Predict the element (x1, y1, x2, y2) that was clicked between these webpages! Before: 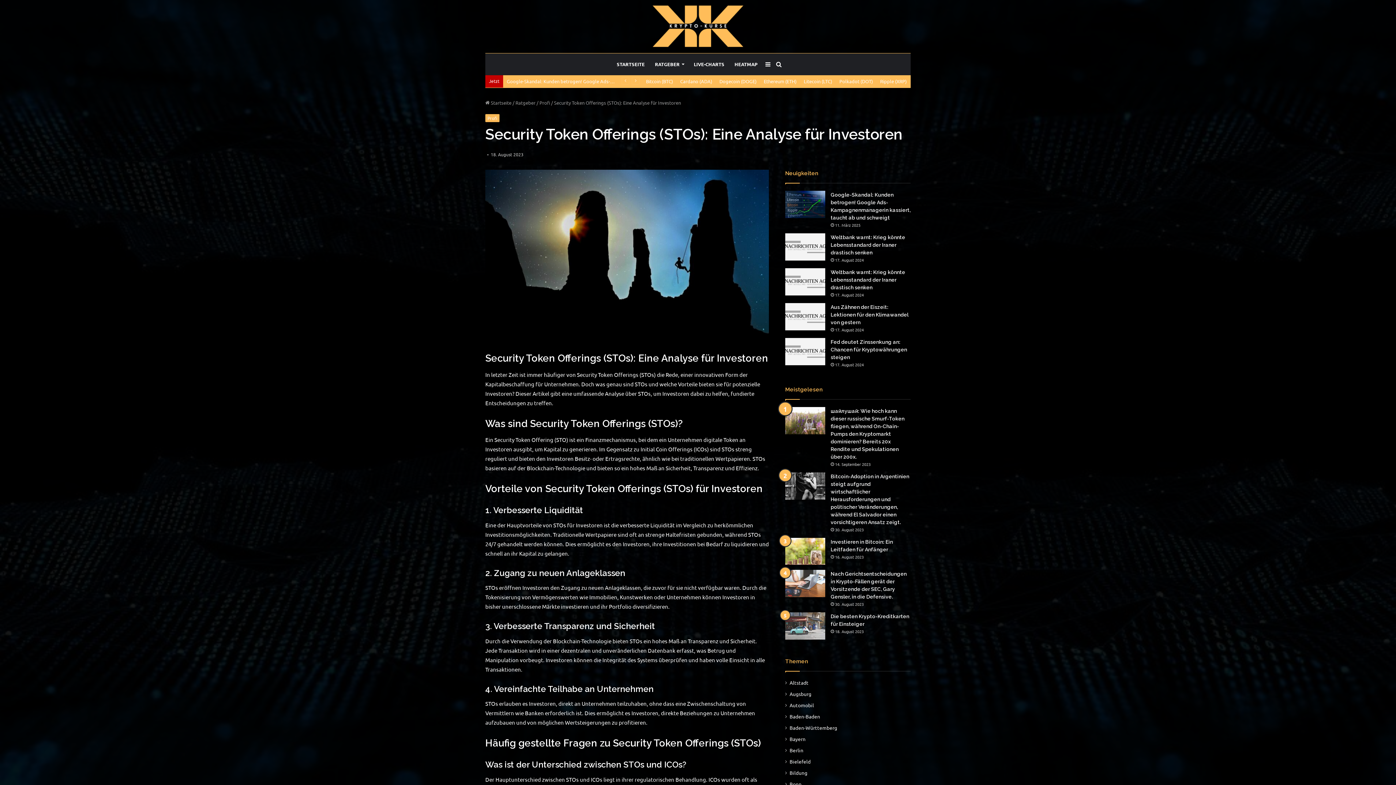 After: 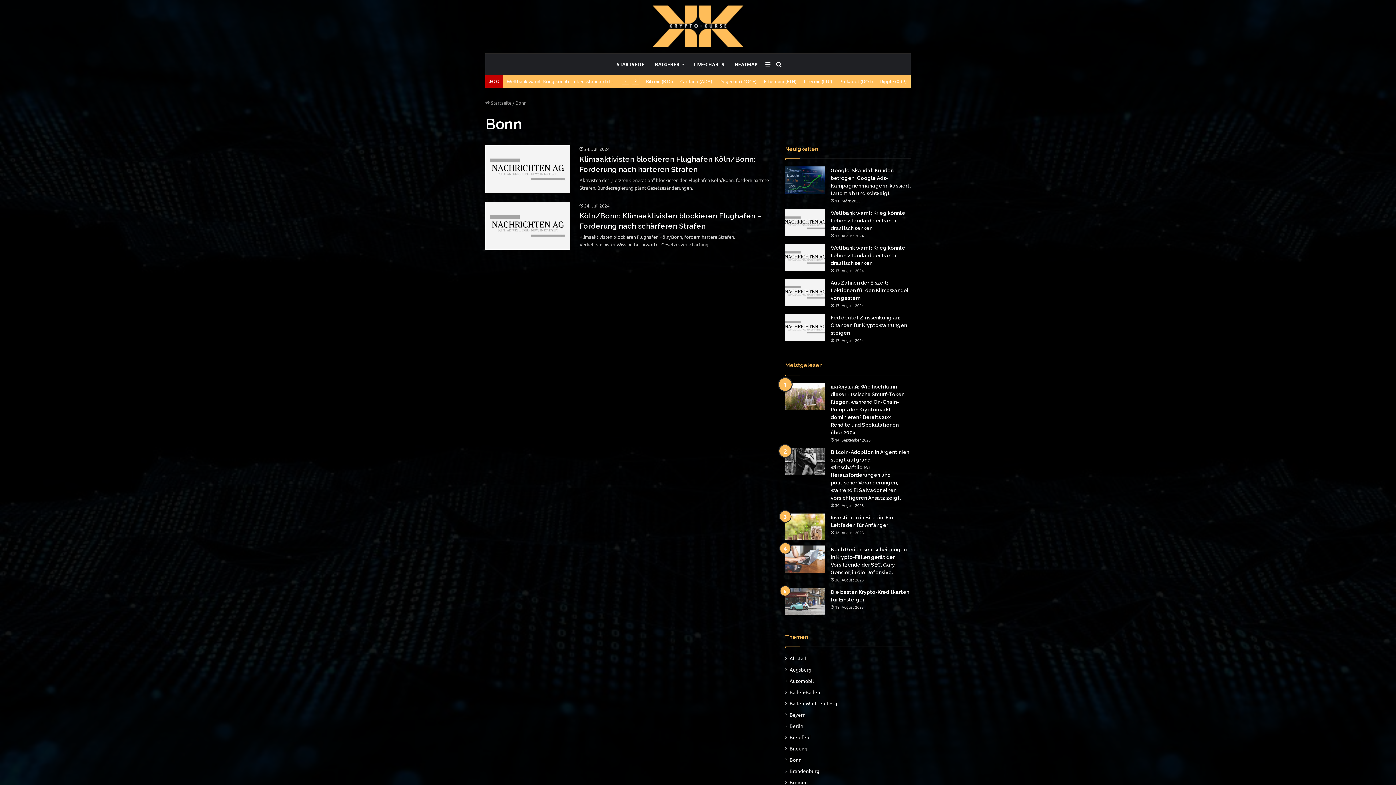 Action: label: Bonn bbox: (789, 780, 801, 788)